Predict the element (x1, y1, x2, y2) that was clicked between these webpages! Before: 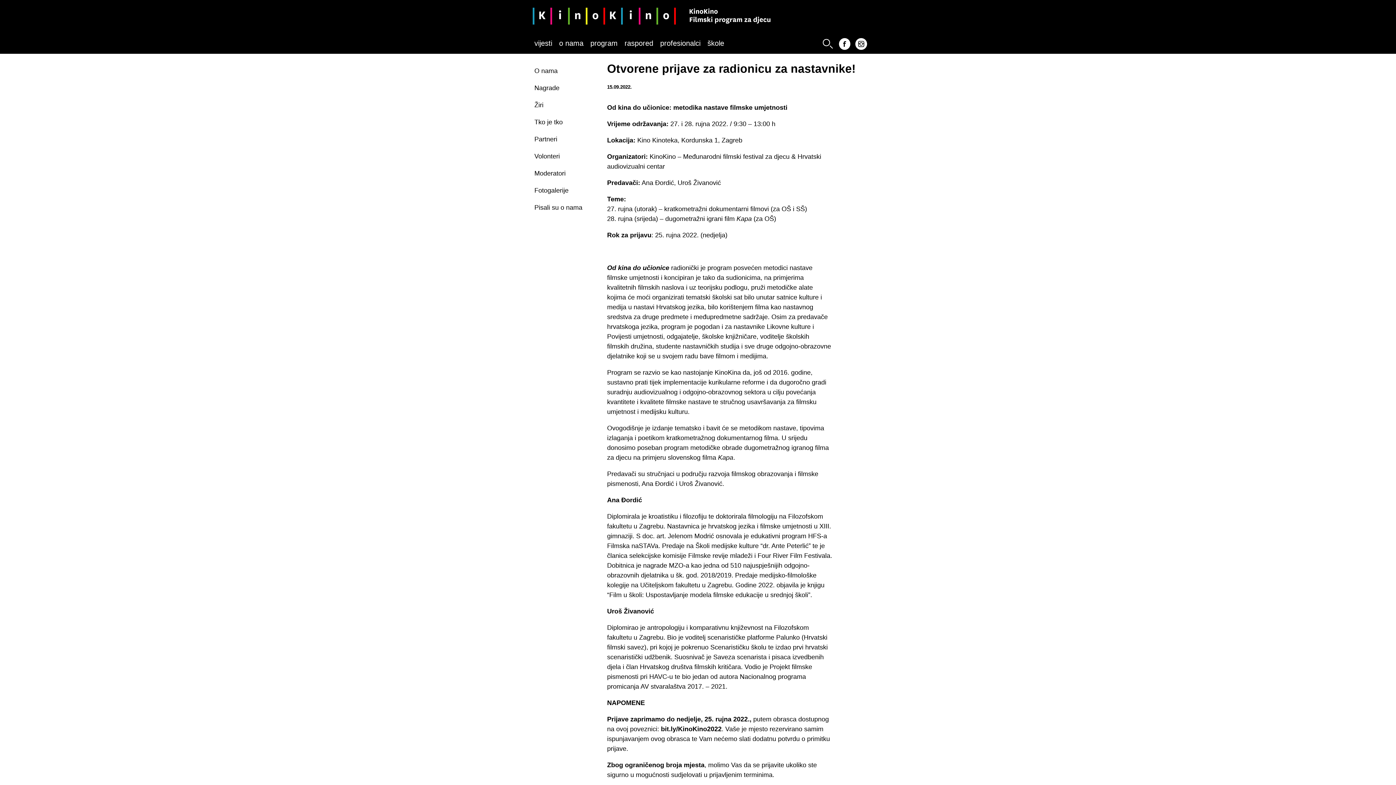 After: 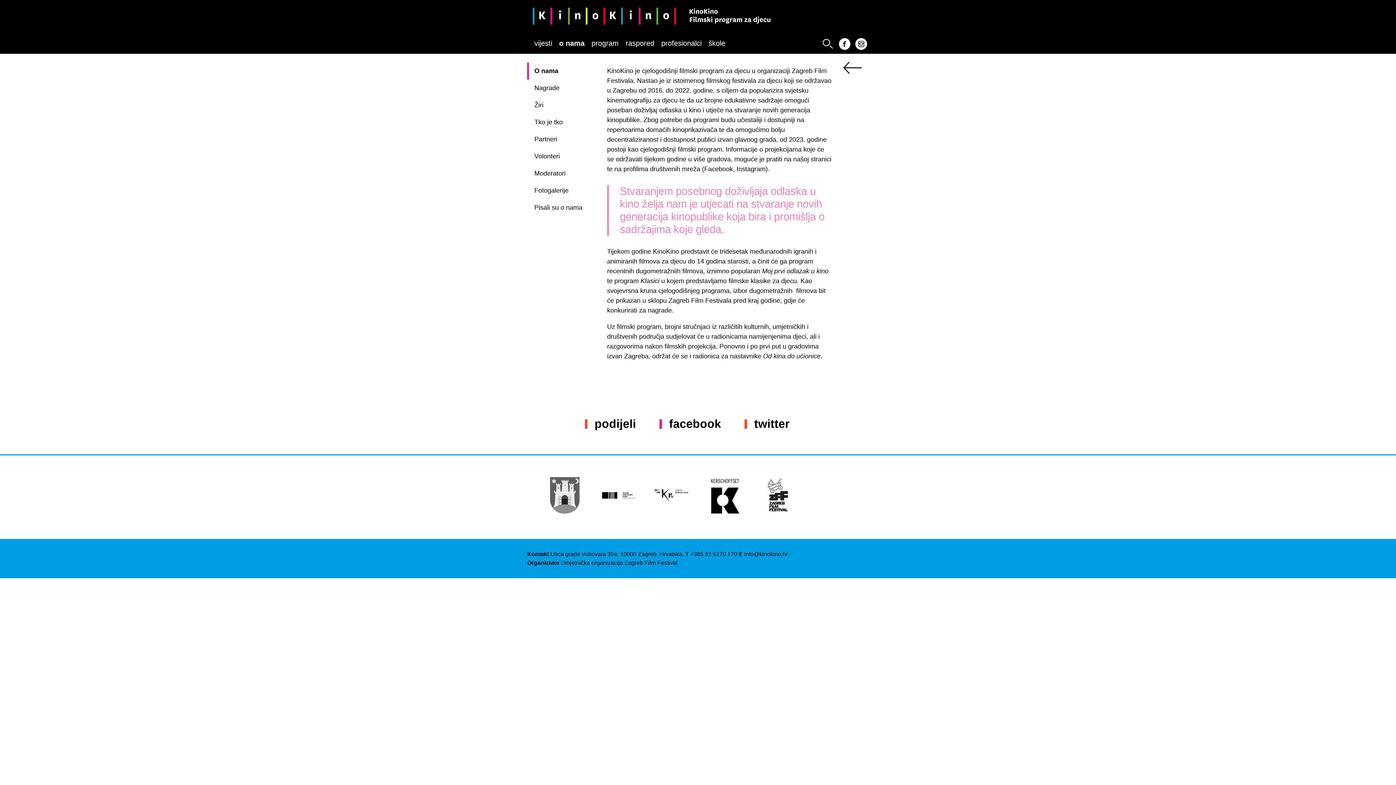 Action: bbox: (553, 39, 583, 47) label: o nama